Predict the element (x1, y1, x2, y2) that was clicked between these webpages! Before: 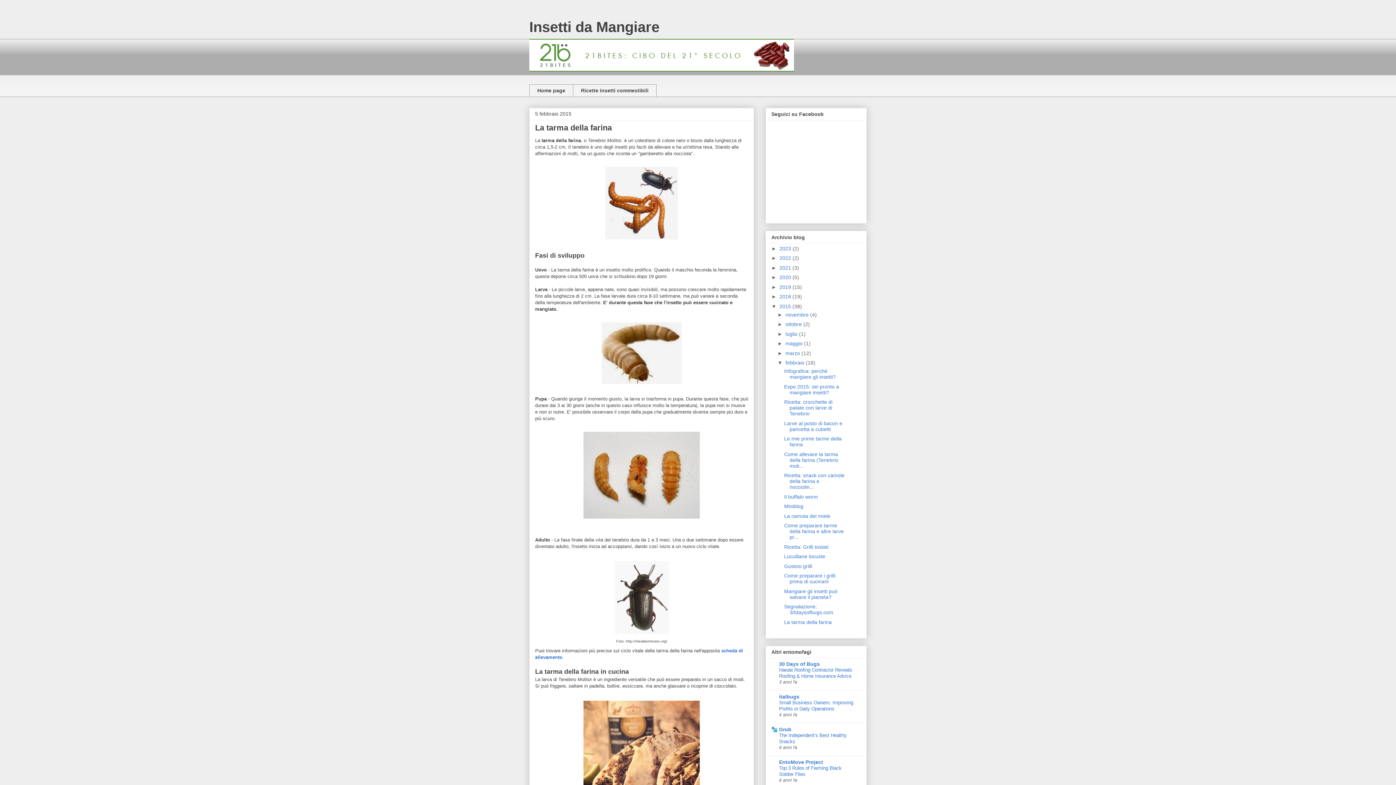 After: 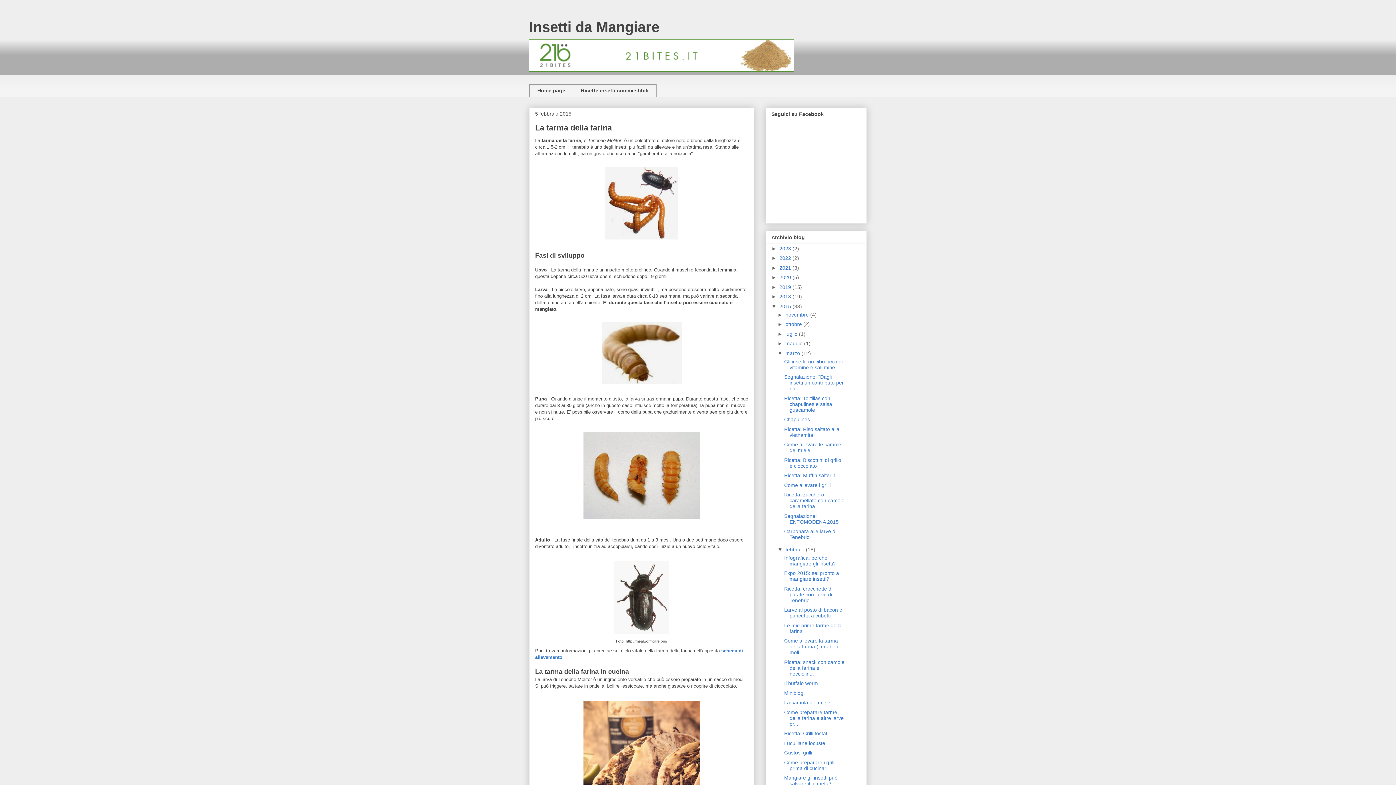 Action: bbox: (777, 350, 785, 356) label: ►  